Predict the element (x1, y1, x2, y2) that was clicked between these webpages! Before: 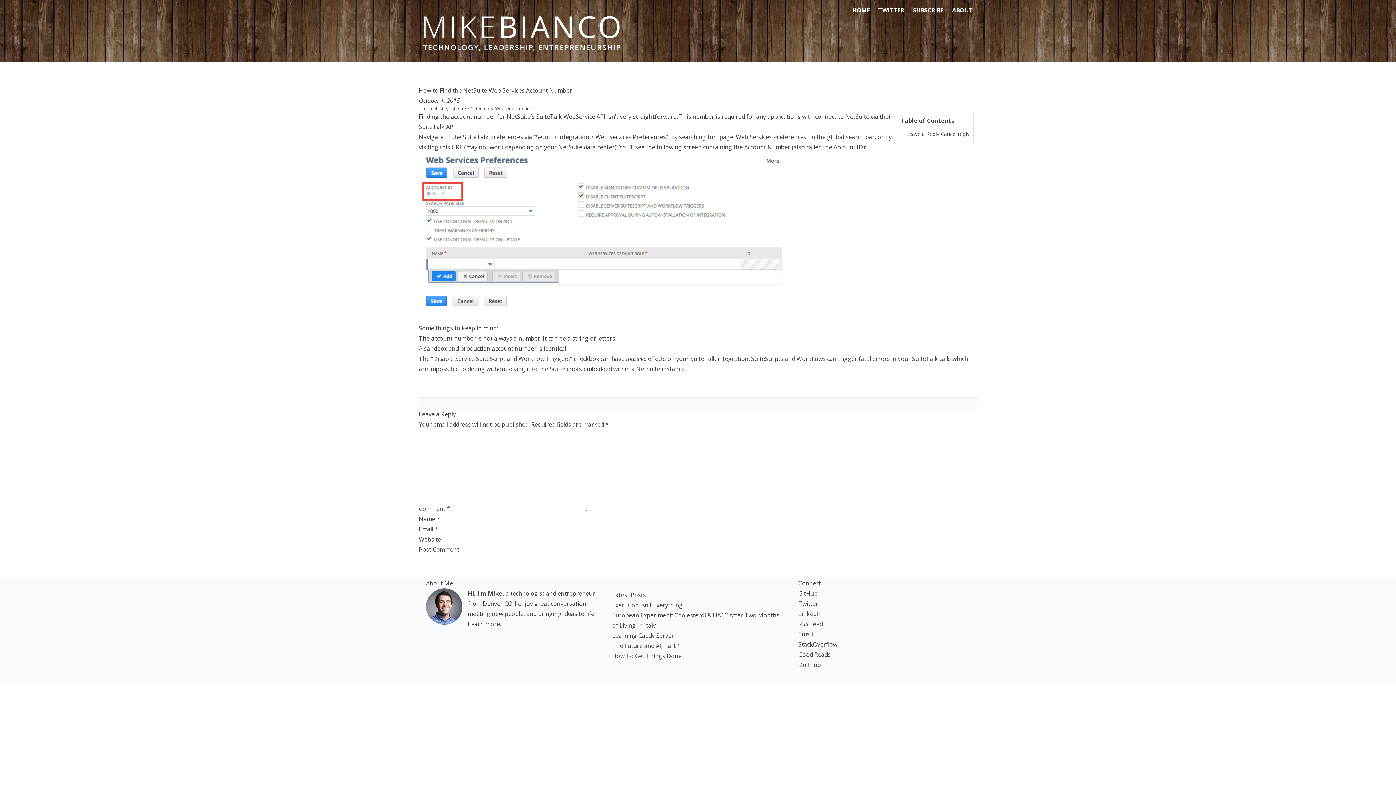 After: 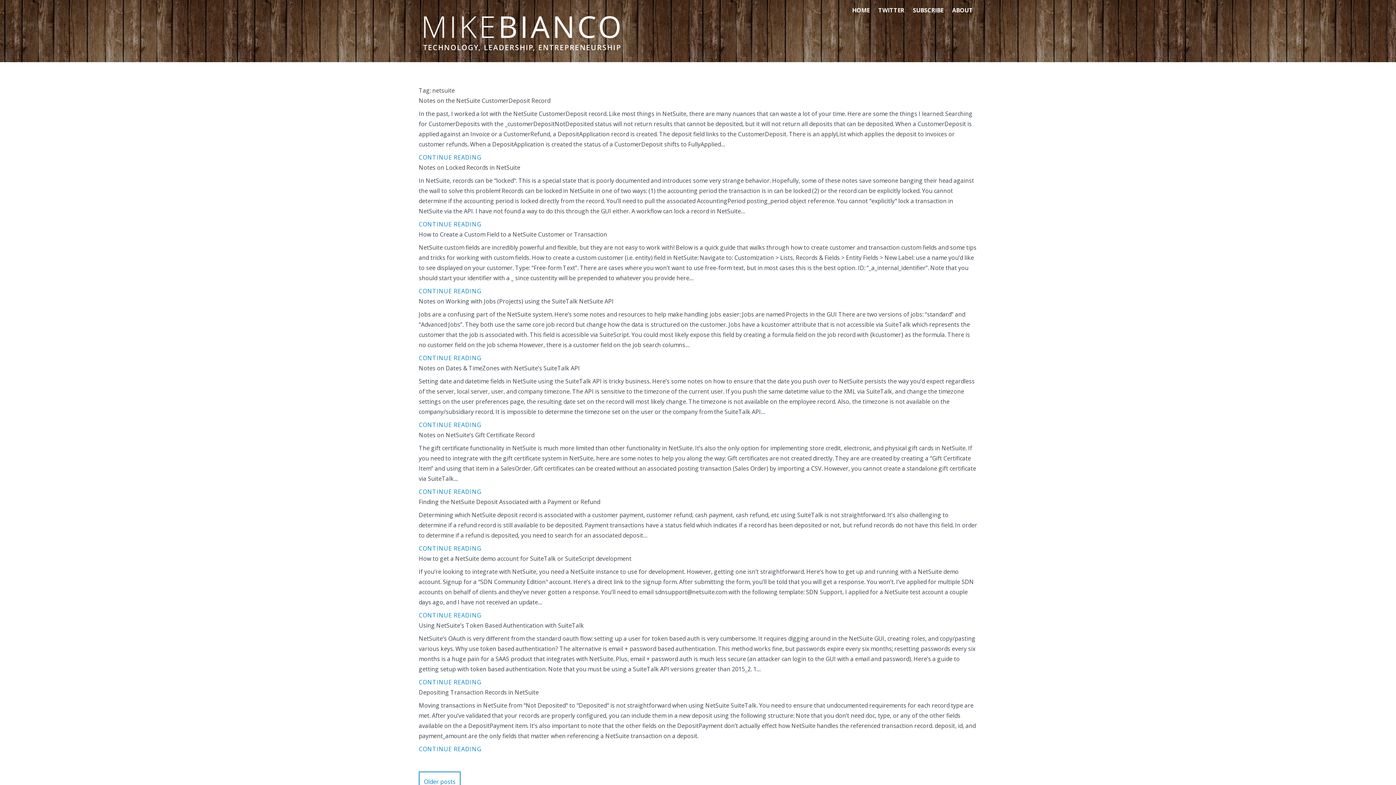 Action: label: netsuite bbox: (430, 105, 447, 111)